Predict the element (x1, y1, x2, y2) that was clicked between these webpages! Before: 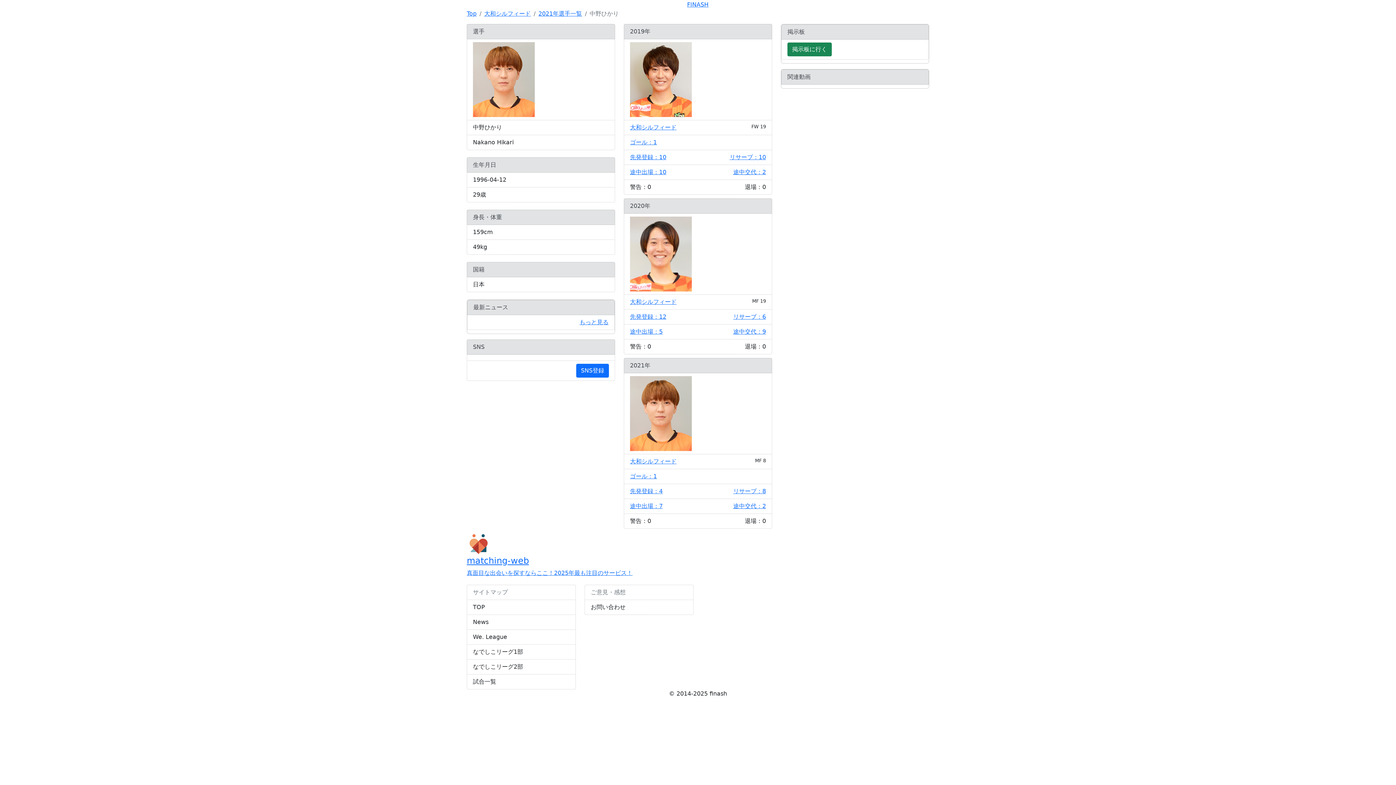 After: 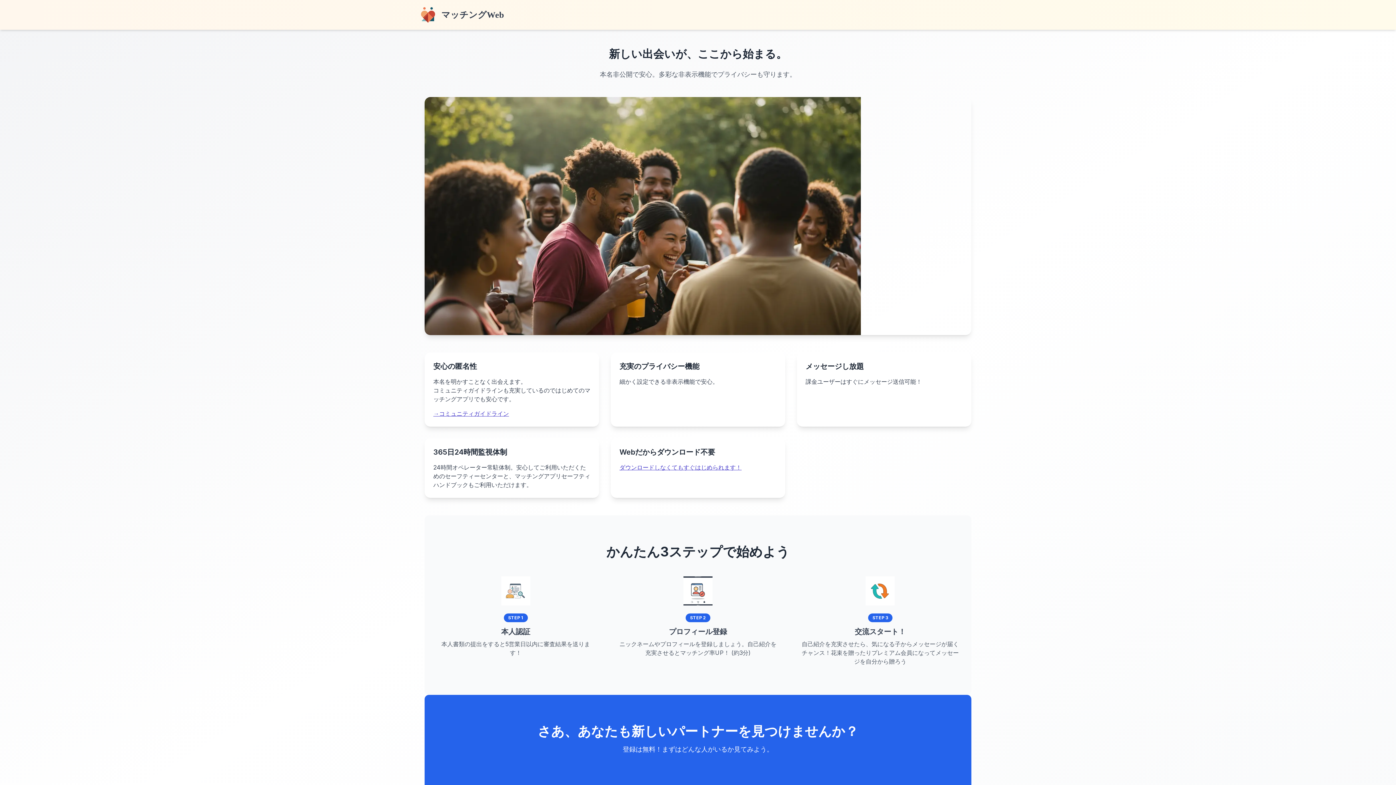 Action: label: matching-web
真面目な出会いを探すならここ！2025年最も注目のサービス！ bbox: (466, 540, 929, 576)